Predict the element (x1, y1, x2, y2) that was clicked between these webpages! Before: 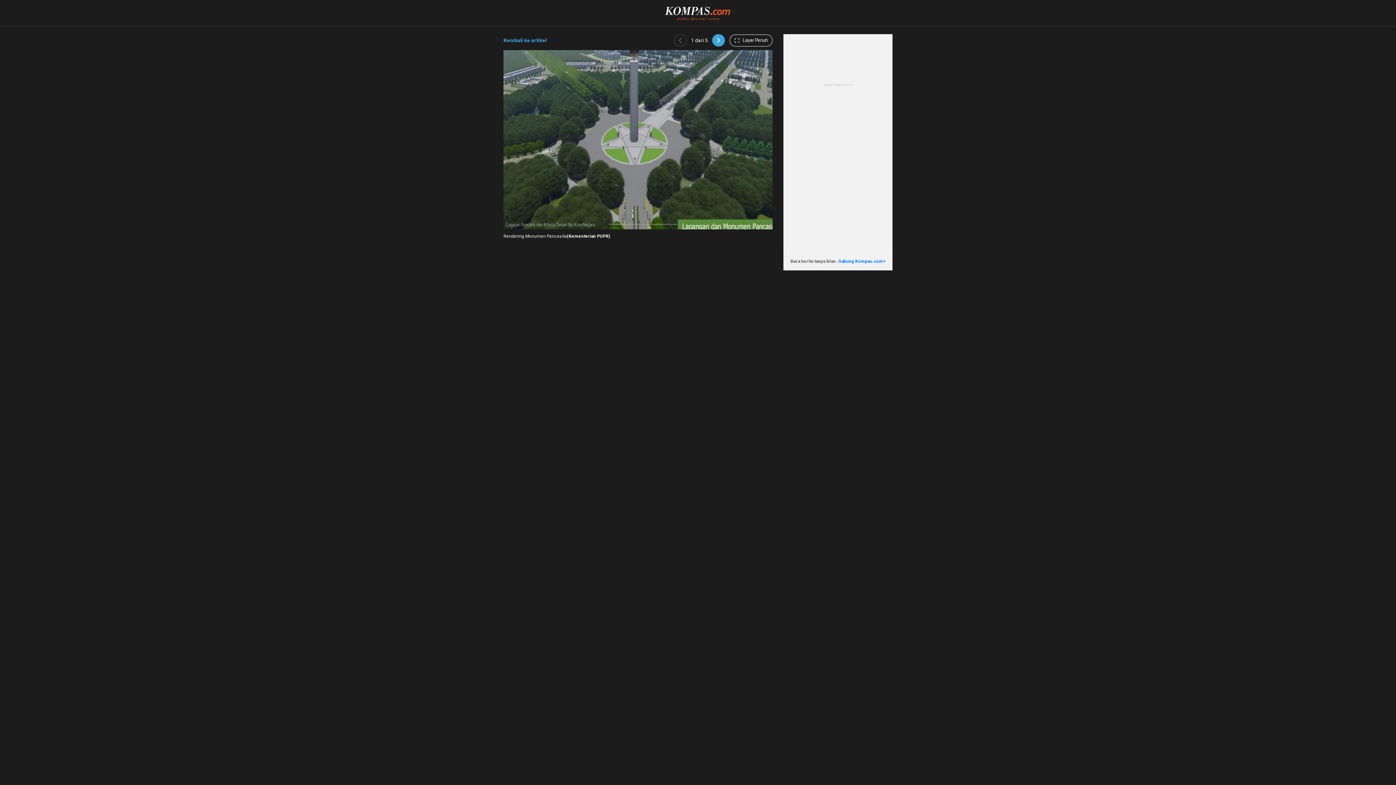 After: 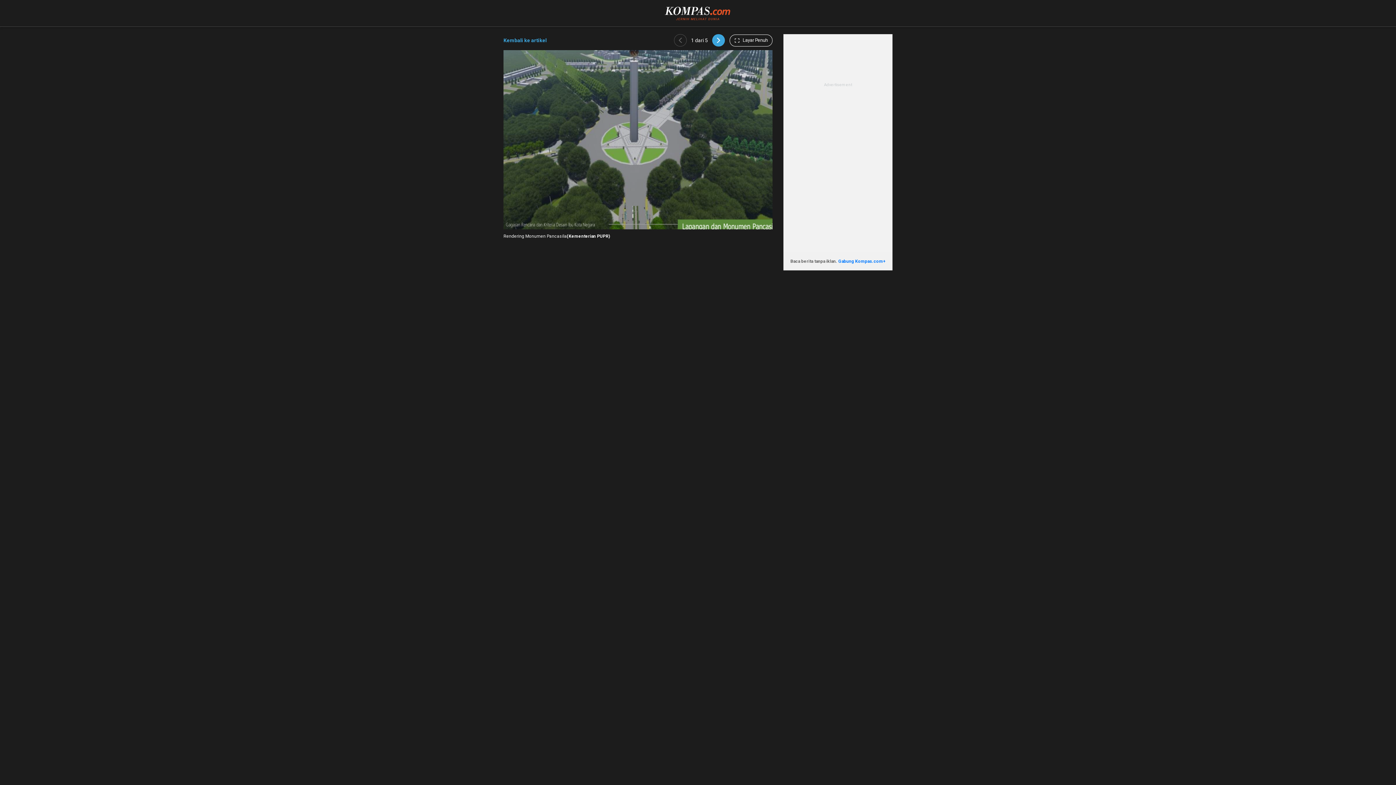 Action: bbox: (674, 34, 686, 46)